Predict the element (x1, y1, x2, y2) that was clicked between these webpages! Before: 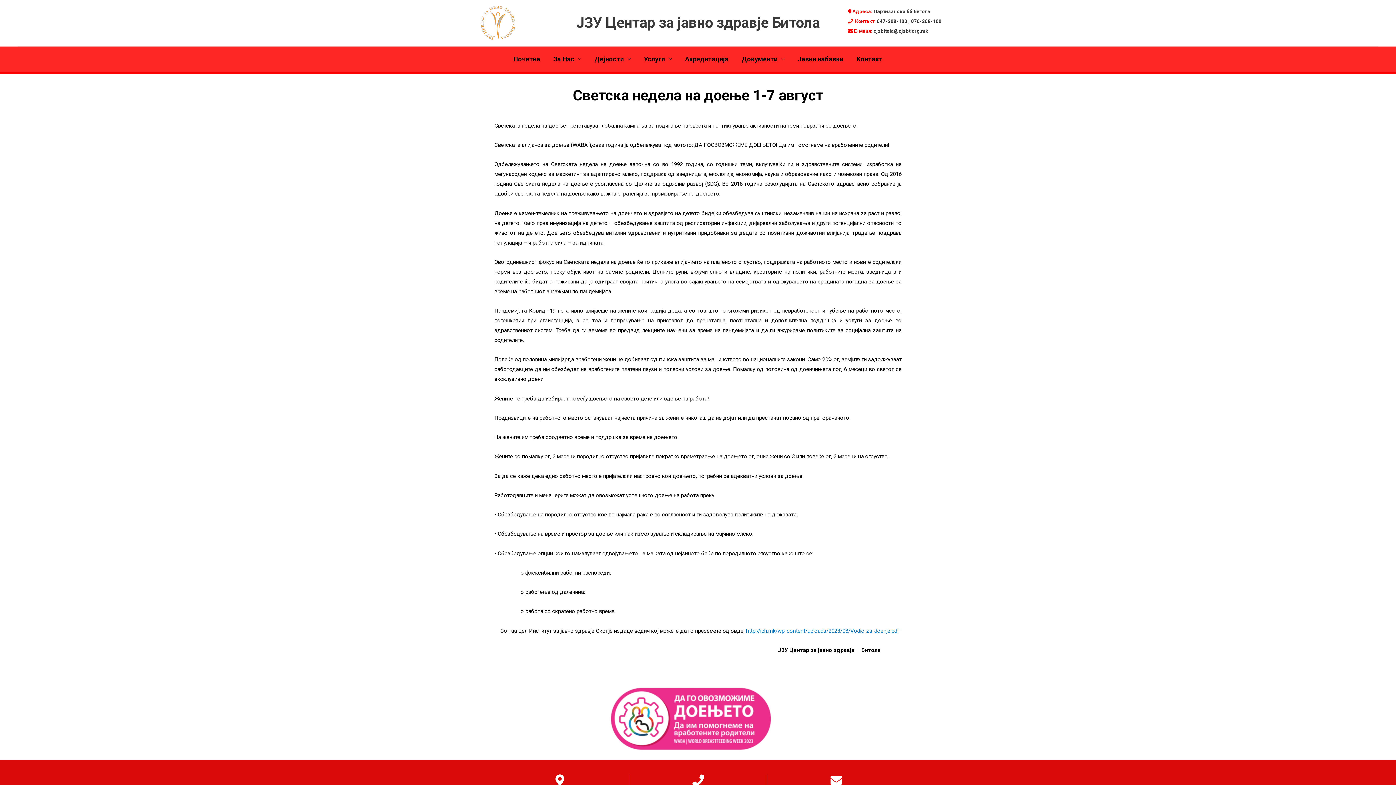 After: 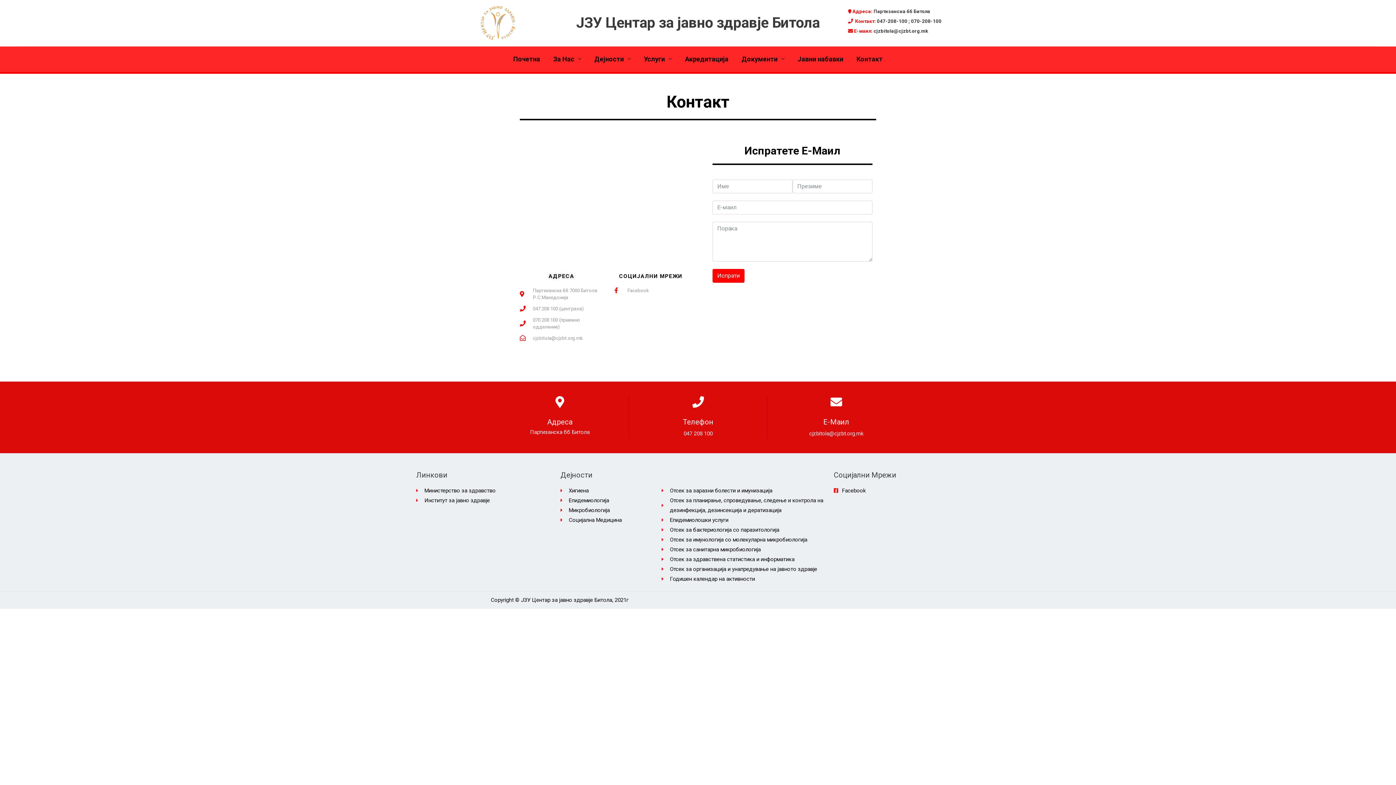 Action: bbox: (850, 46, 889, 71) label: Контакт